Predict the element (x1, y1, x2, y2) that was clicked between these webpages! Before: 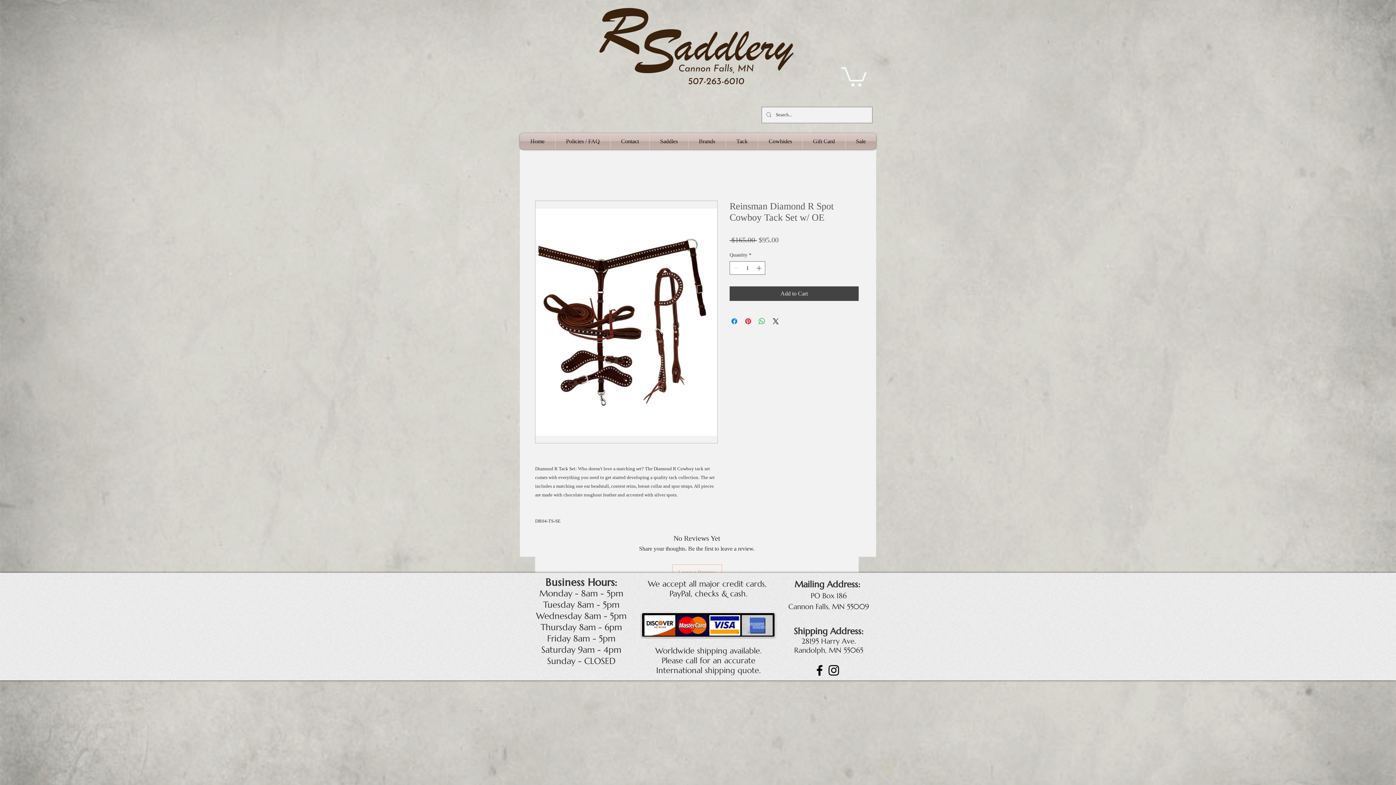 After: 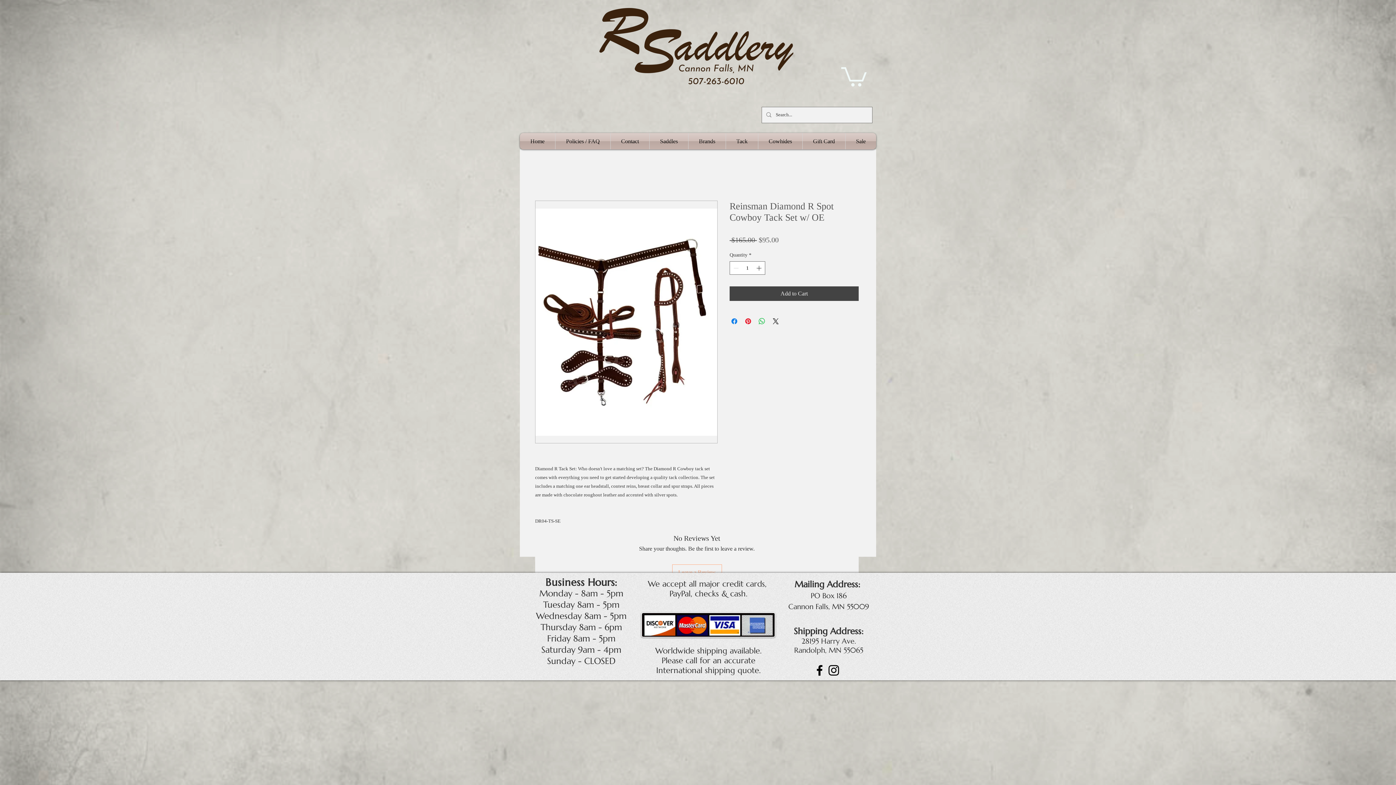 Action: bbox: (726, 133, 758, 149) label: Tack